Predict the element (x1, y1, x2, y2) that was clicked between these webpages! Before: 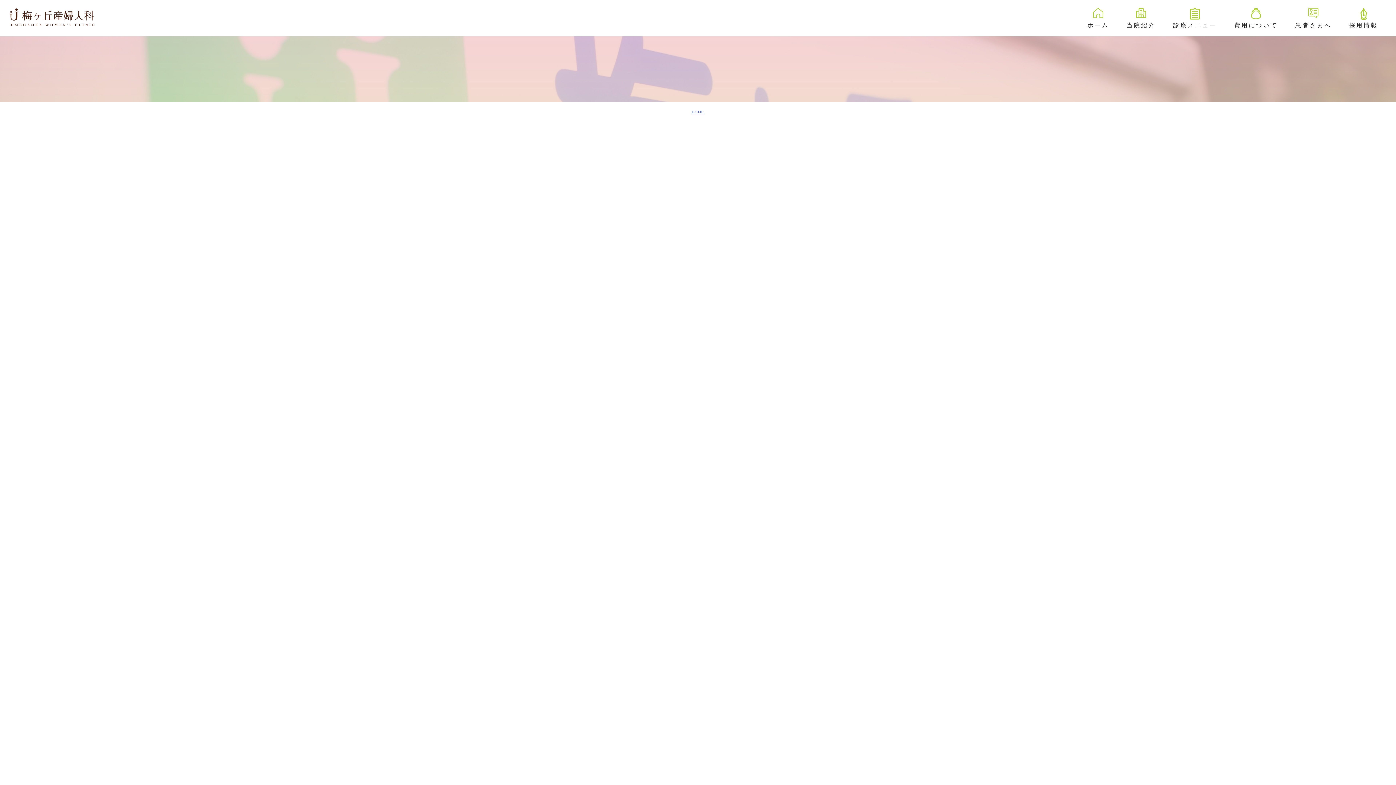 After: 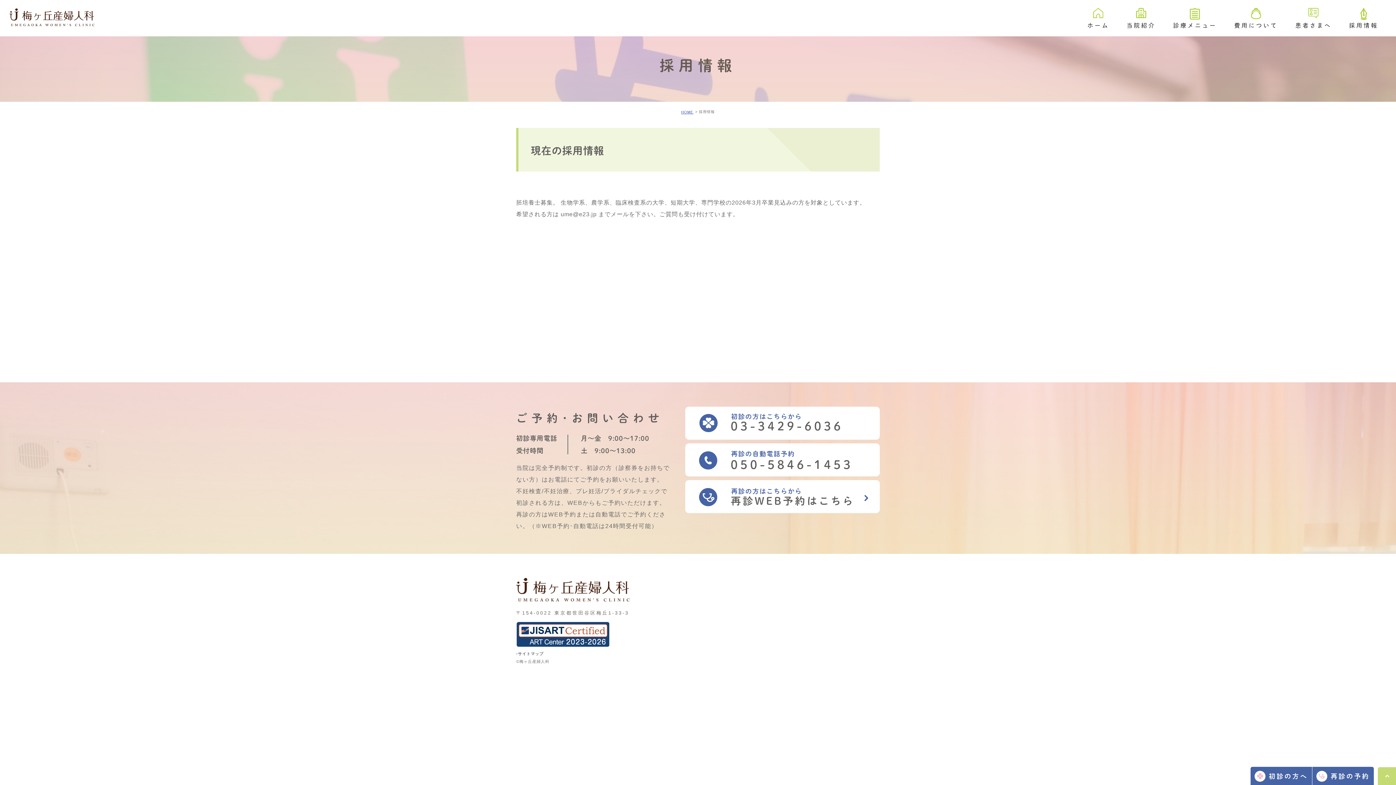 Action: label: 採用情報 bbox: (1349, 0, 1378, 36)